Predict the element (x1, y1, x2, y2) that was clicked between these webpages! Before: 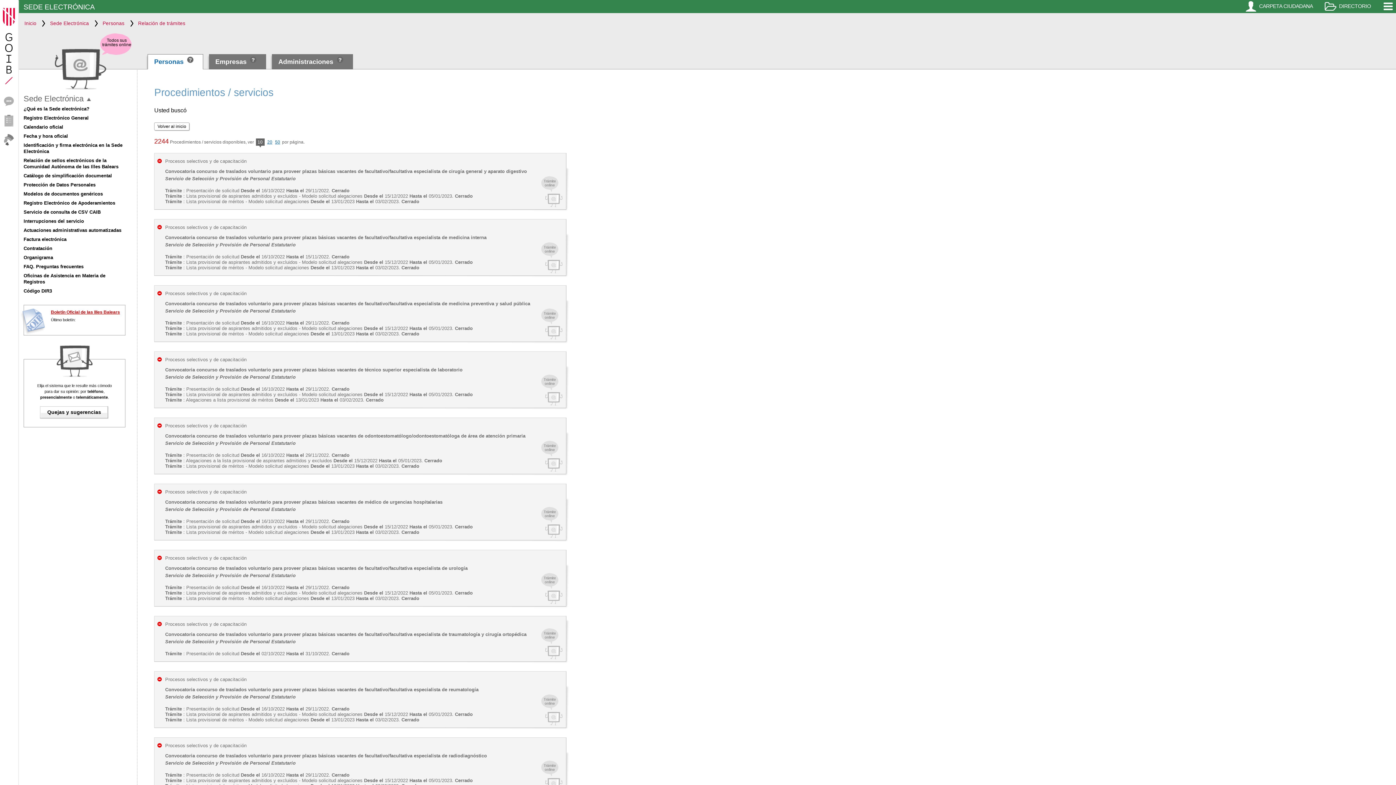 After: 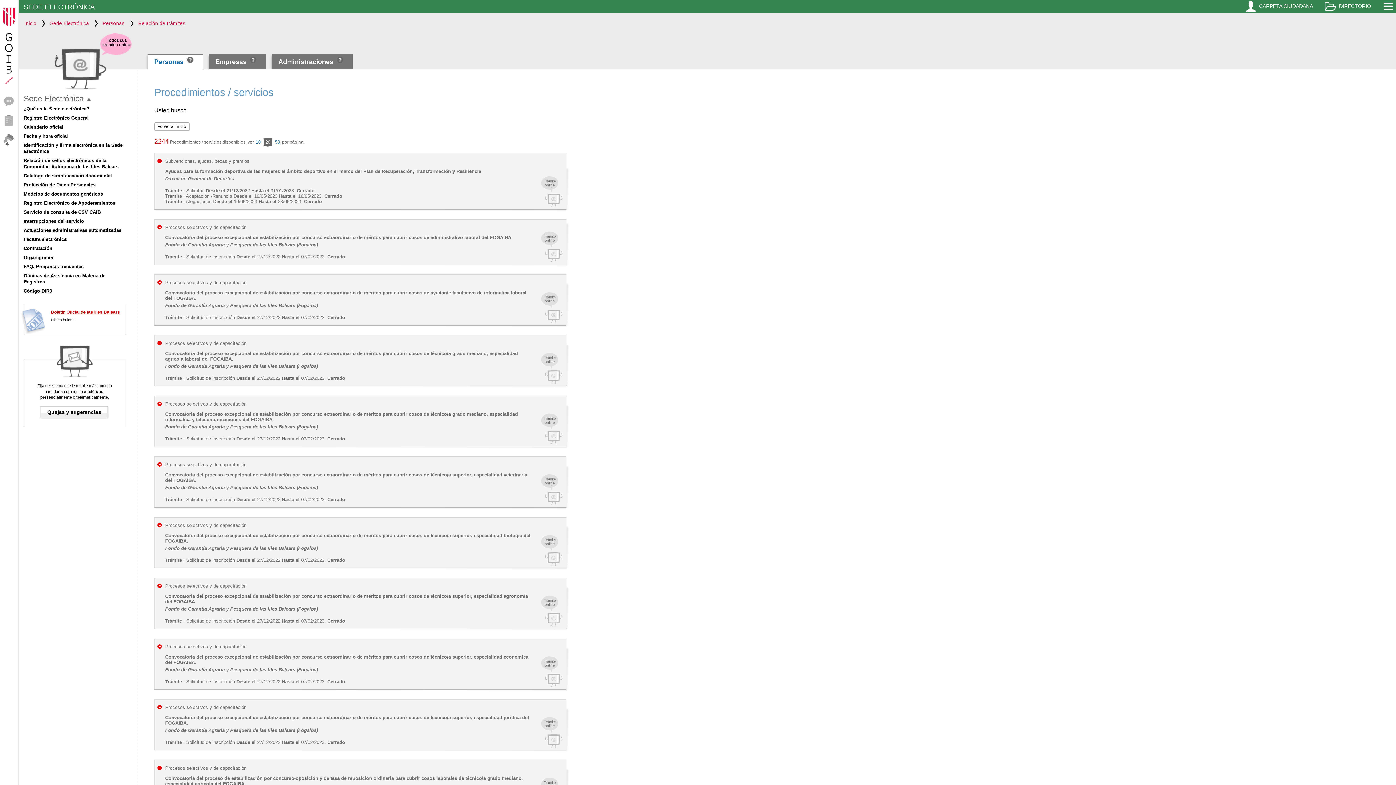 Action: label: 20 bbox: (267, 140, 272, 144)